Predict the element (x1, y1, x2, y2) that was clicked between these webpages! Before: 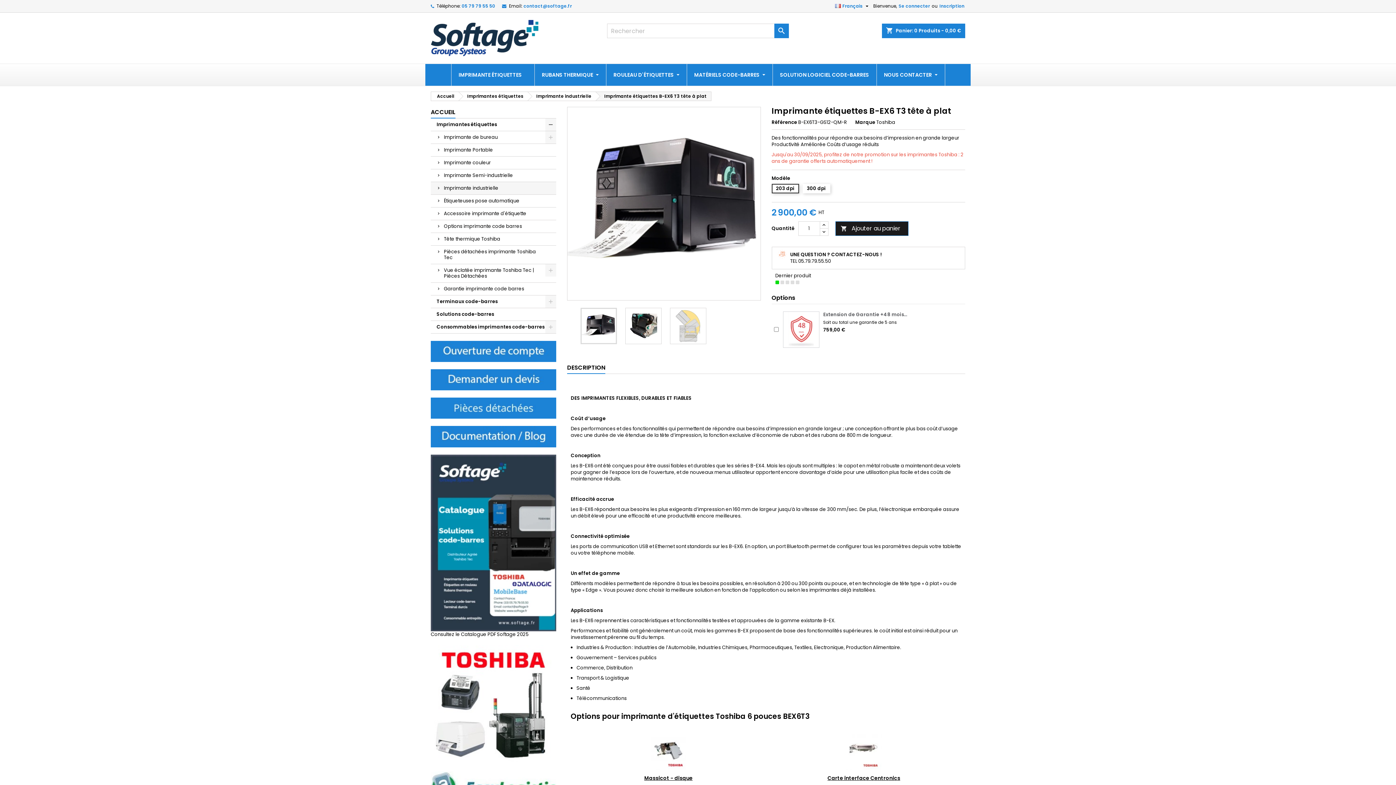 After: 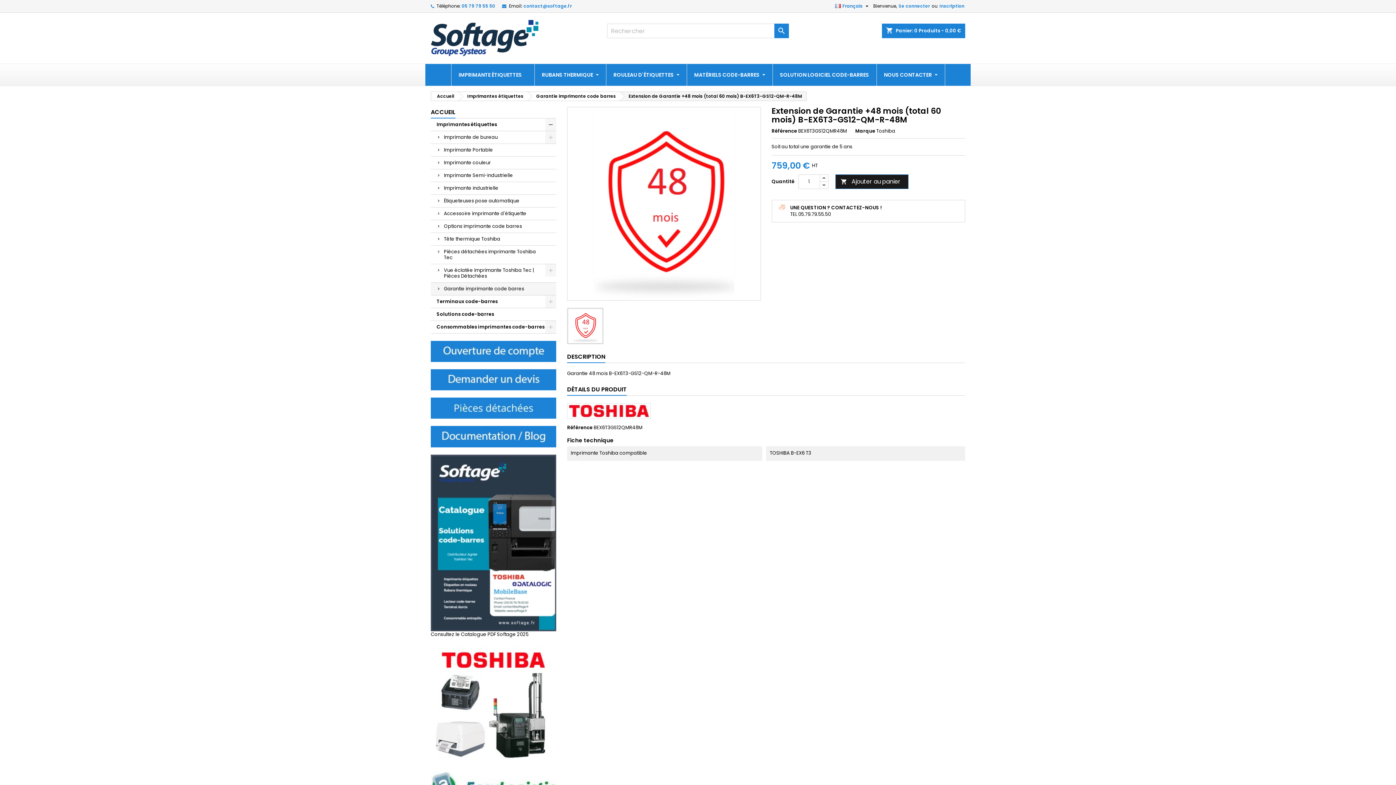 Action: bbox: (780, 311, 821, 348)